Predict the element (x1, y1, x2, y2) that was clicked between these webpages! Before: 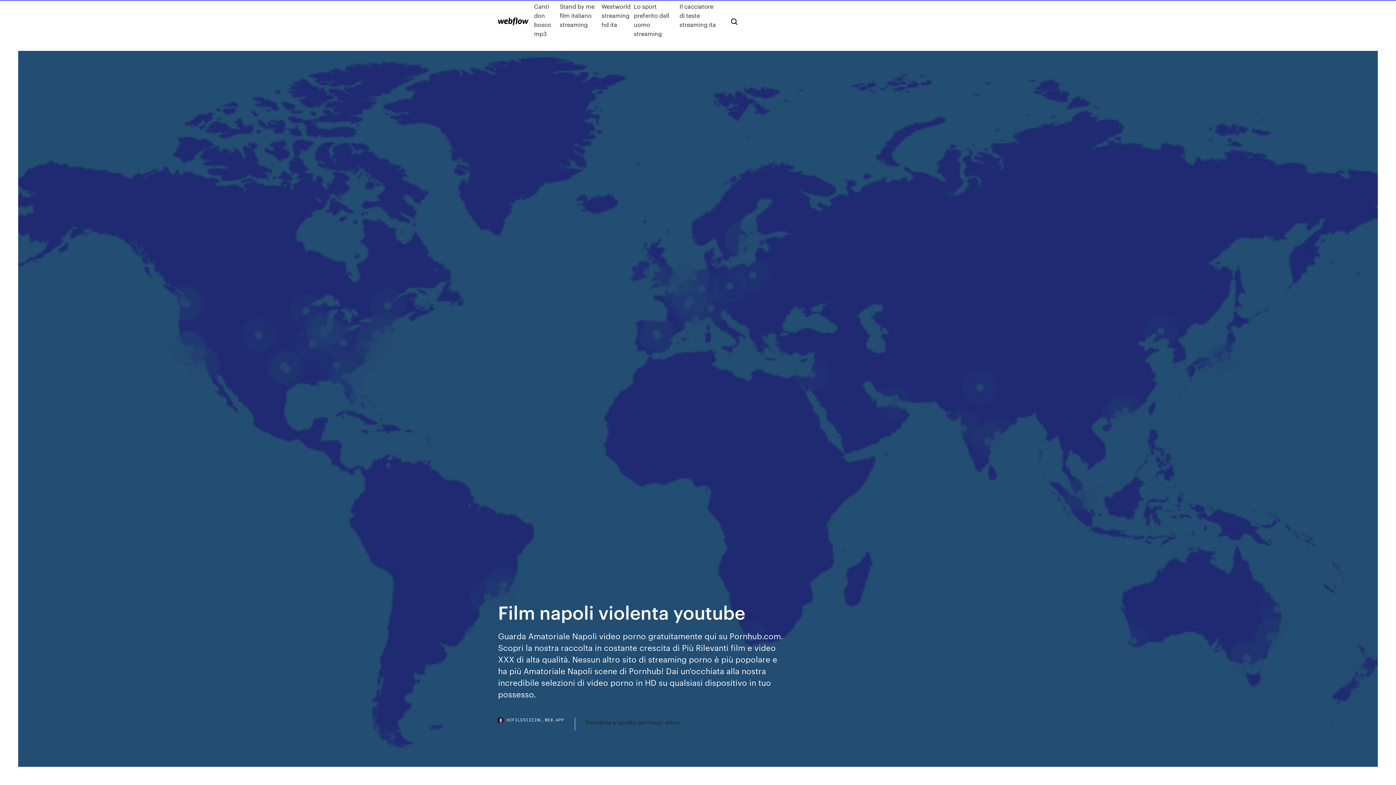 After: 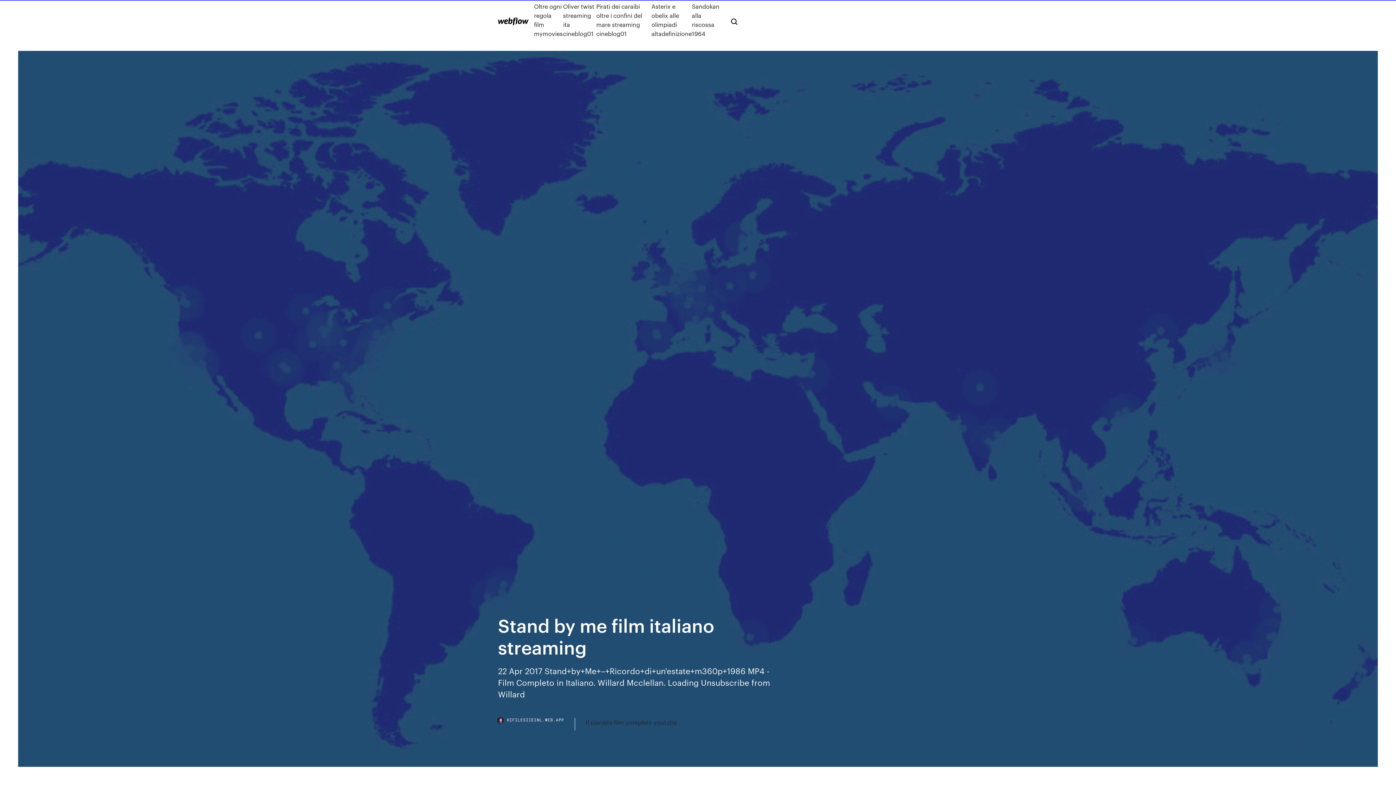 Action: bbox: (559, 1, 601, 38) label: Stand by me film italiano streaming